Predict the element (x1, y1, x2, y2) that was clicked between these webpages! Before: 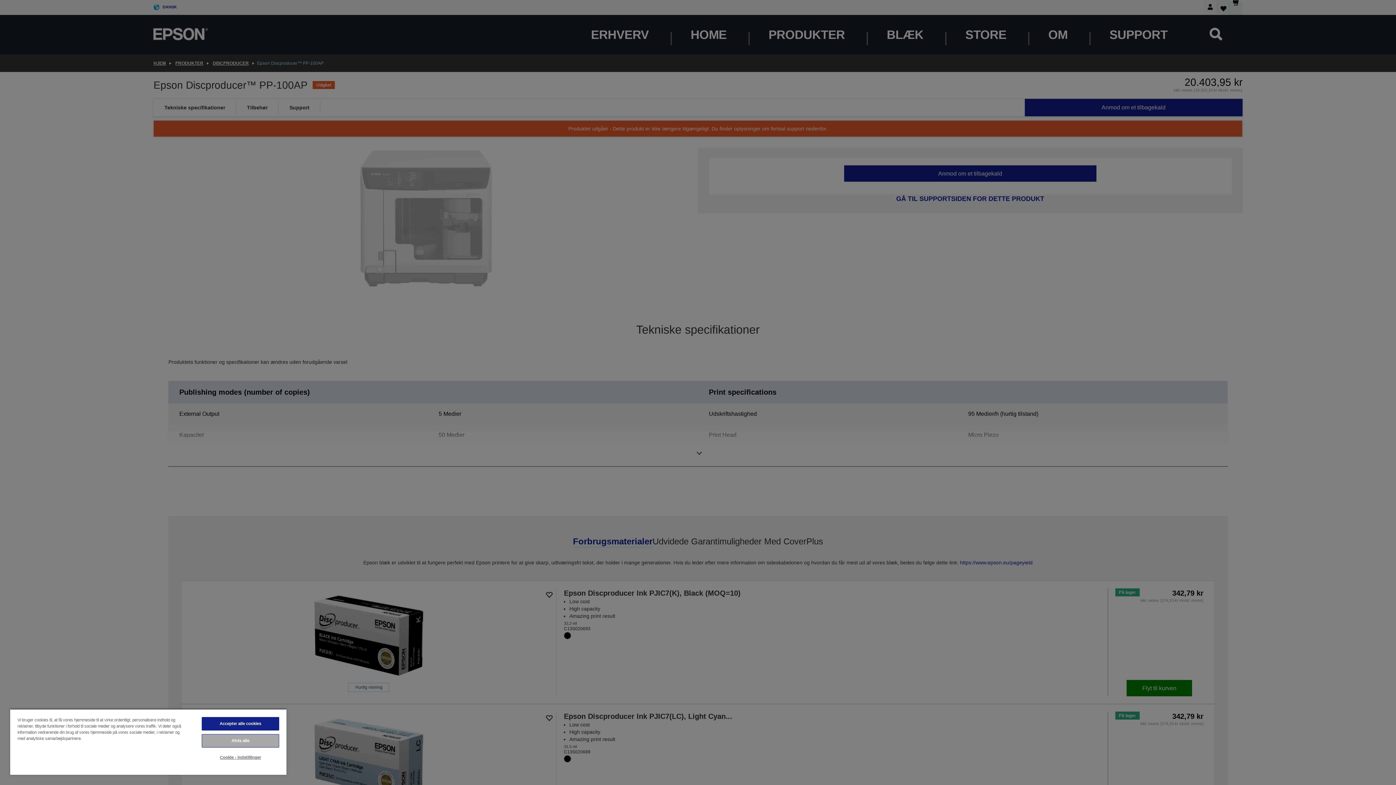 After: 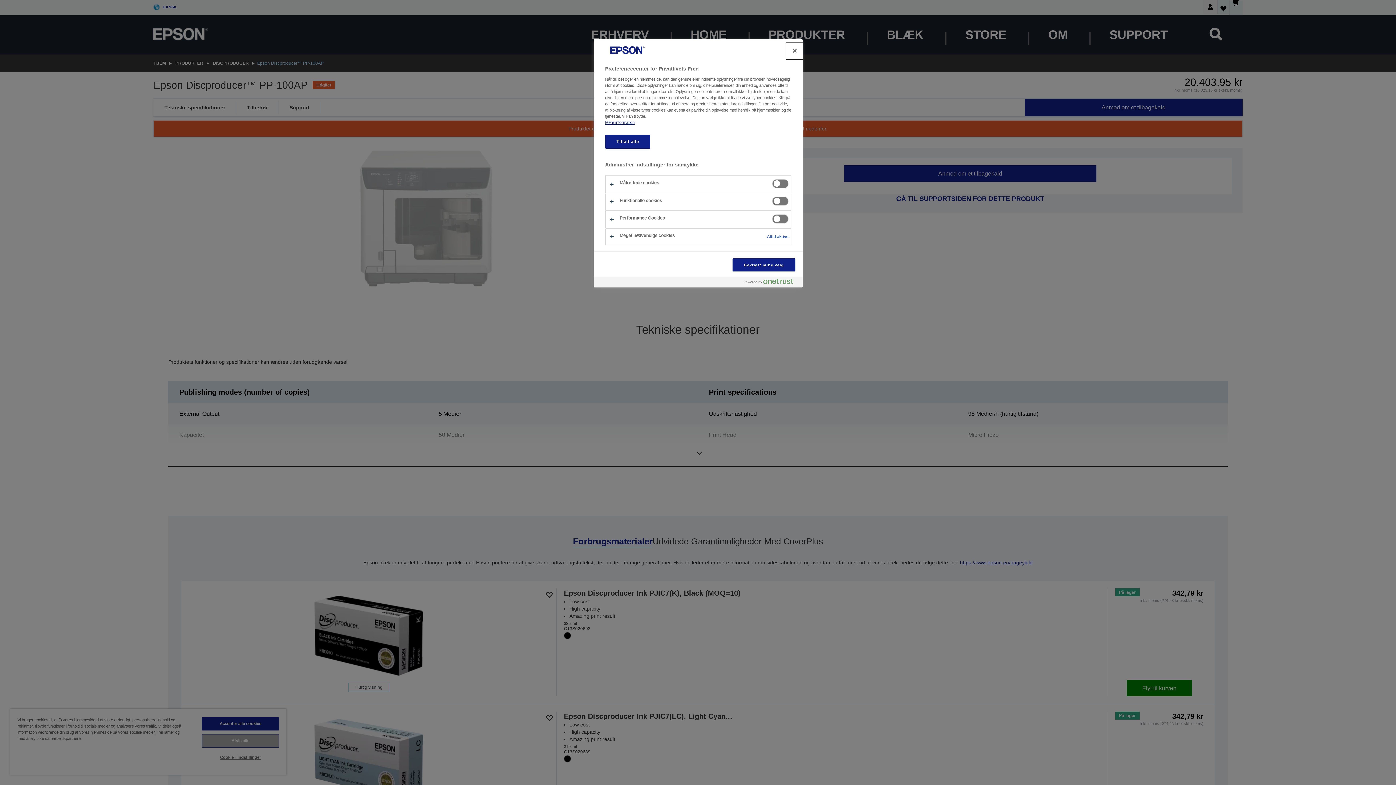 Action: bbox: (201, 751, 279, 764) label: Cookie - indstillinger